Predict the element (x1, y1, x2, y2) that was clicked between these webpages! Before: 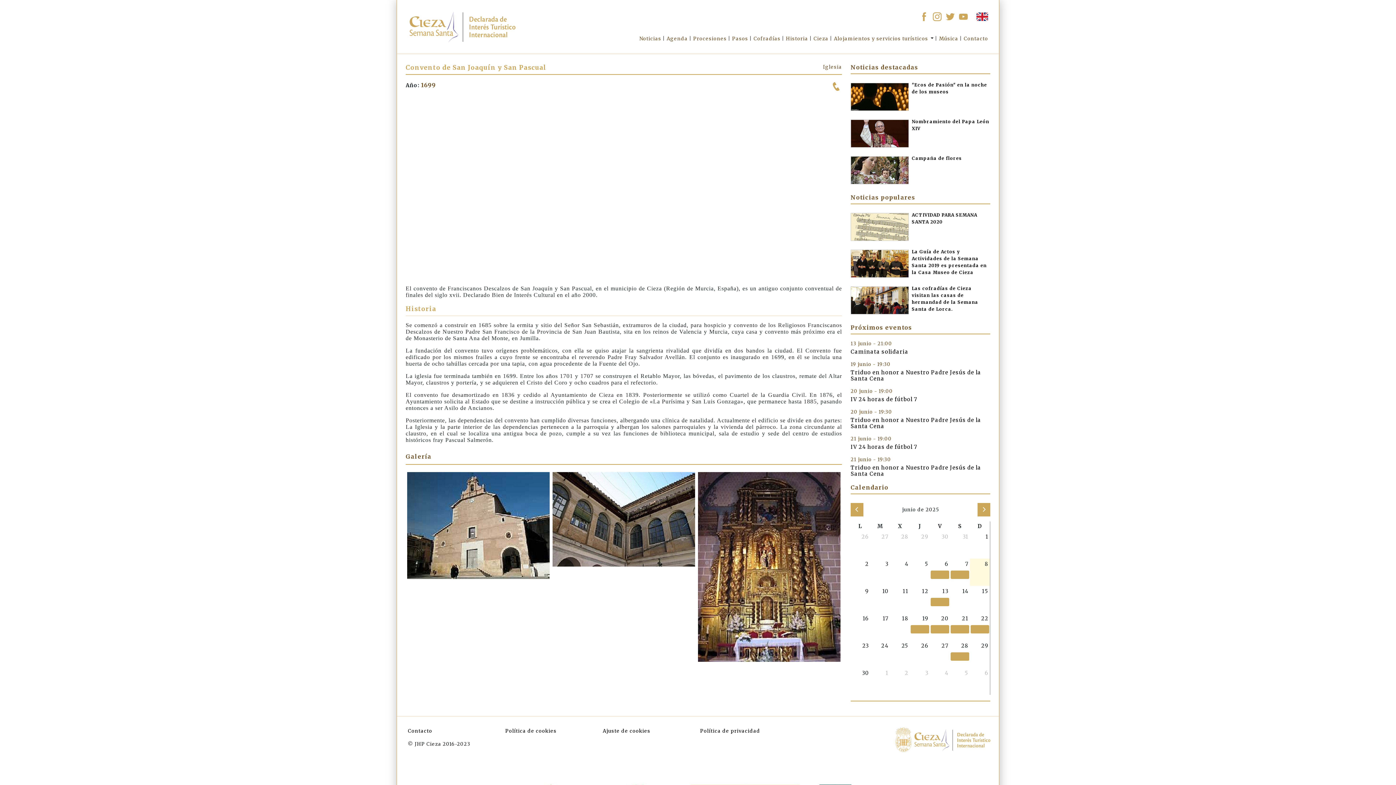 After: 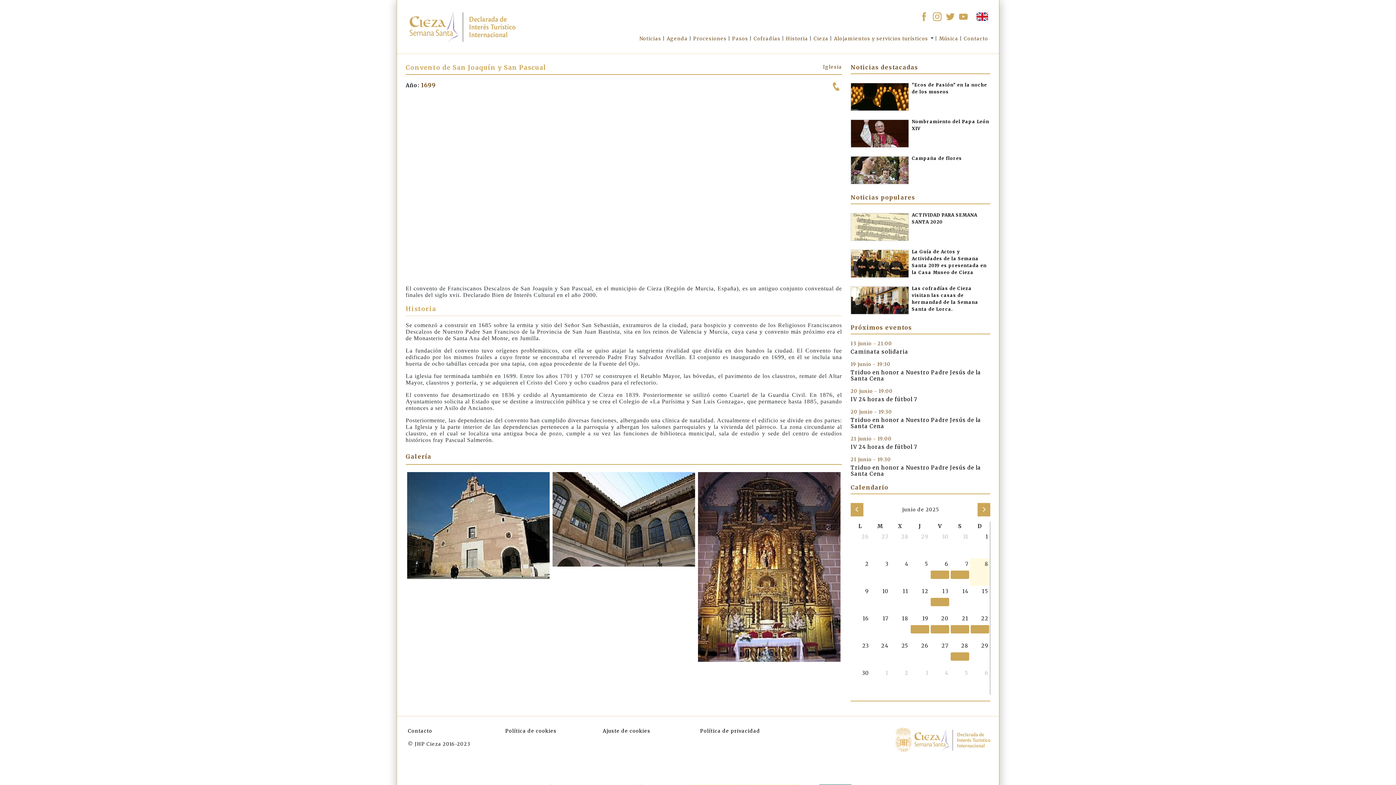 Action: bbox: (936, 521, 943, 531) label: V